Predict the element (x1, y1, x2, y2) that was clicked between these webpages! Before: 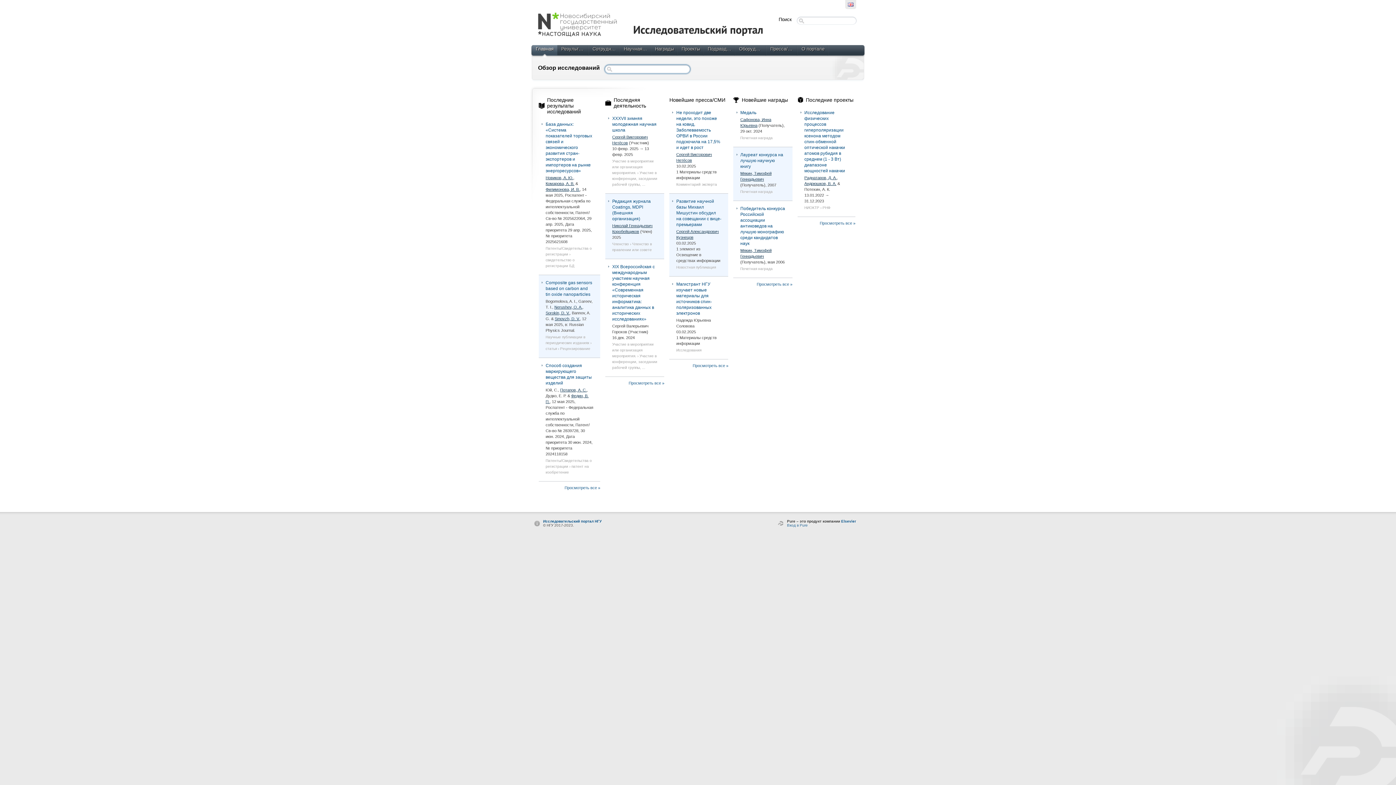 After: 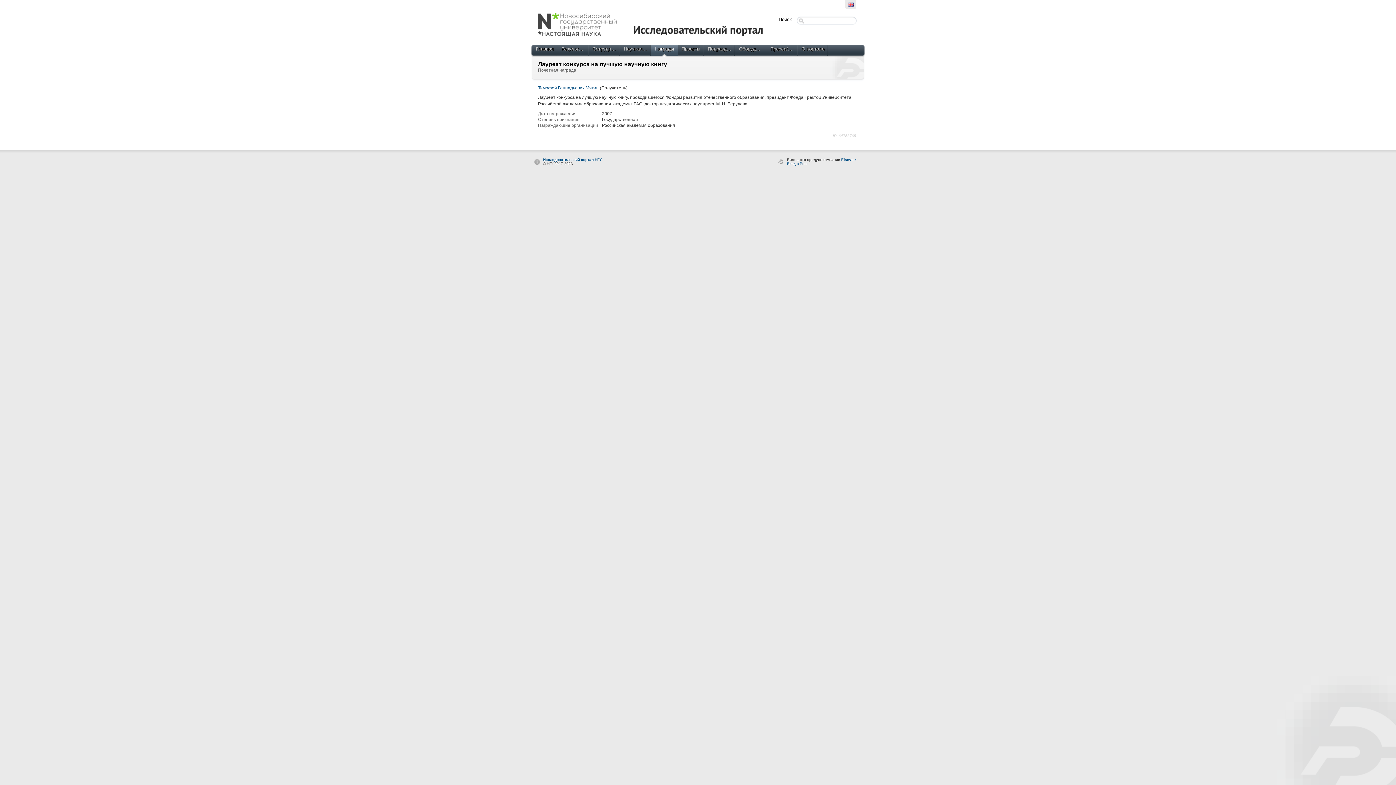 Action: bbox: (740, 152, 783, 168) label: Лауреат конкурса на лучшую научную книгу